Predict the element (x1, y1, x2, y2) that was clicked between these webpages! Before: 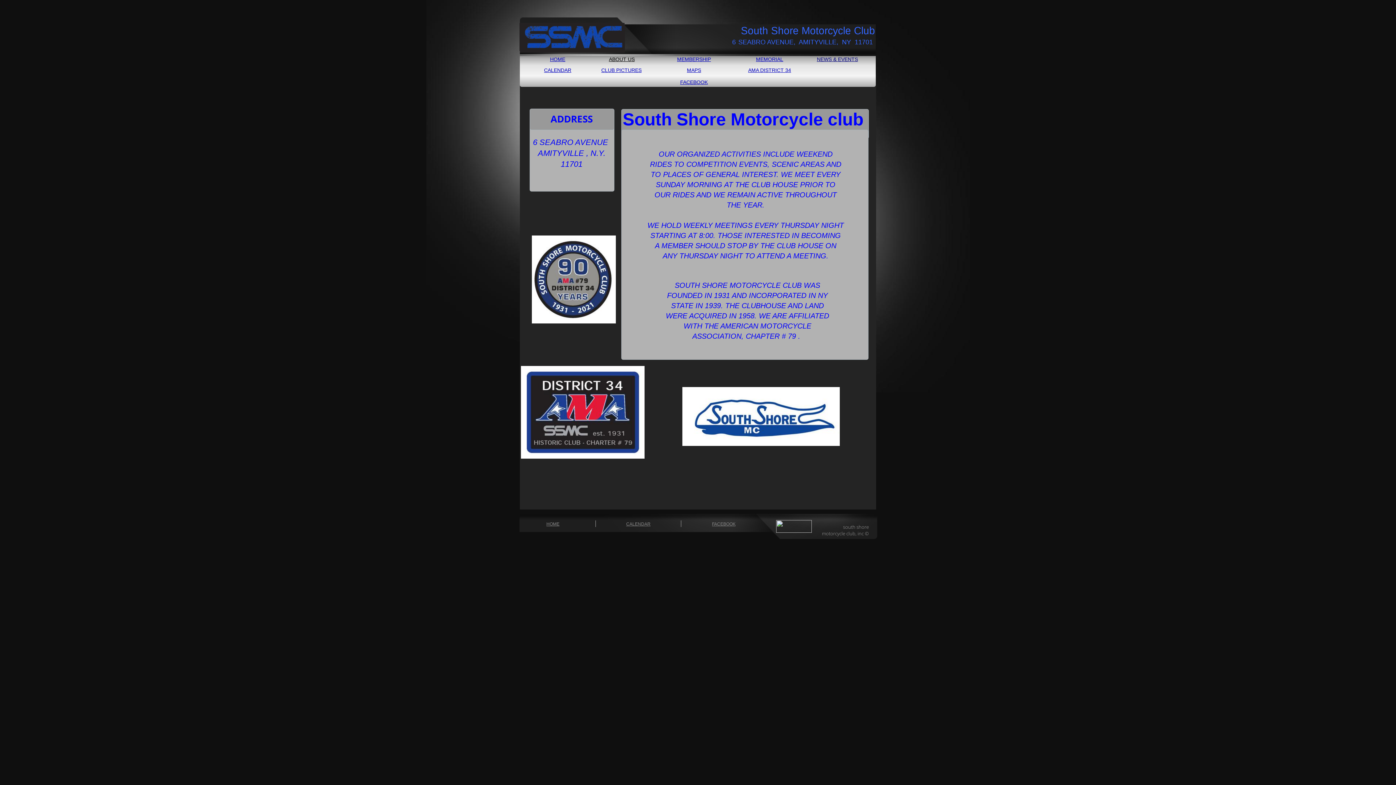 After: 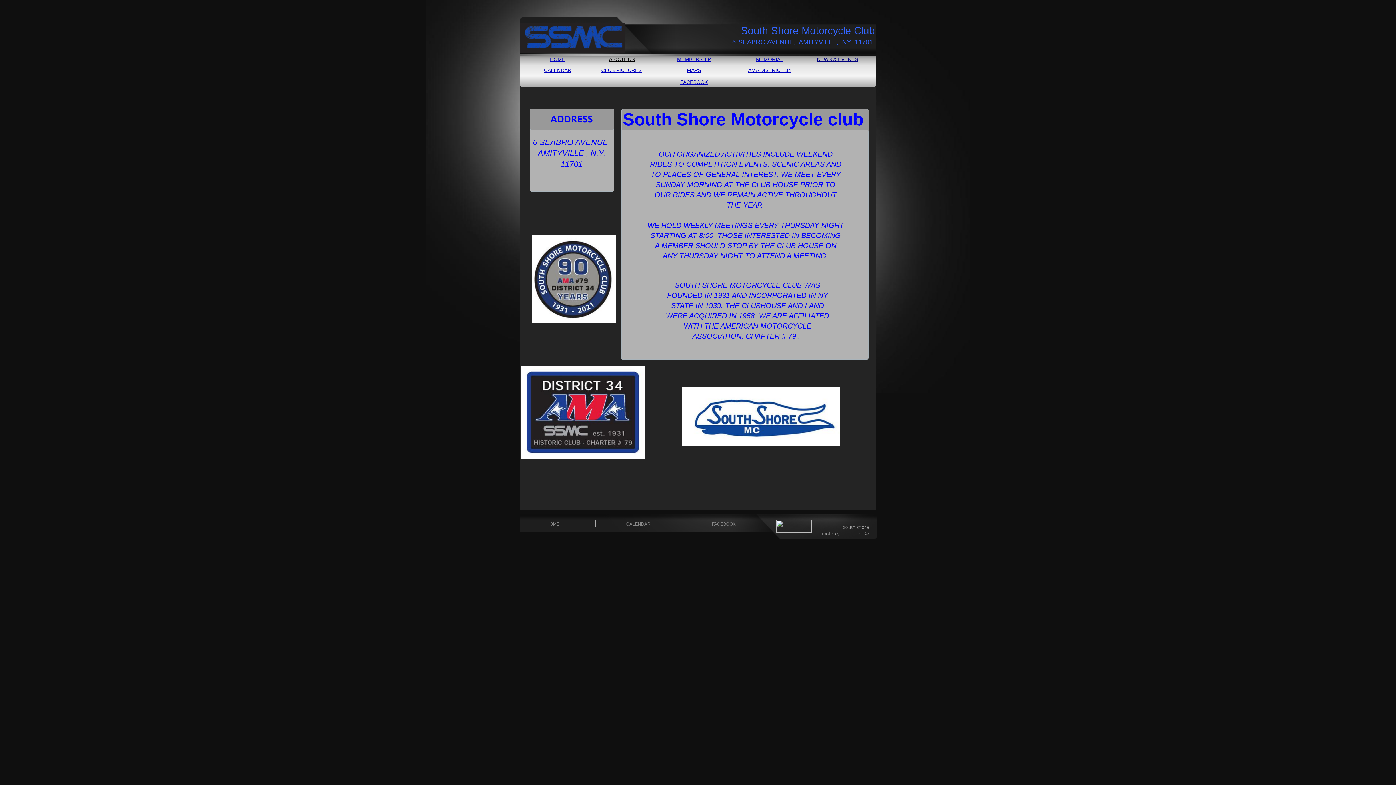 Action: bbox: (748, 67, 791, 73) label: AMA DISTRICT 34